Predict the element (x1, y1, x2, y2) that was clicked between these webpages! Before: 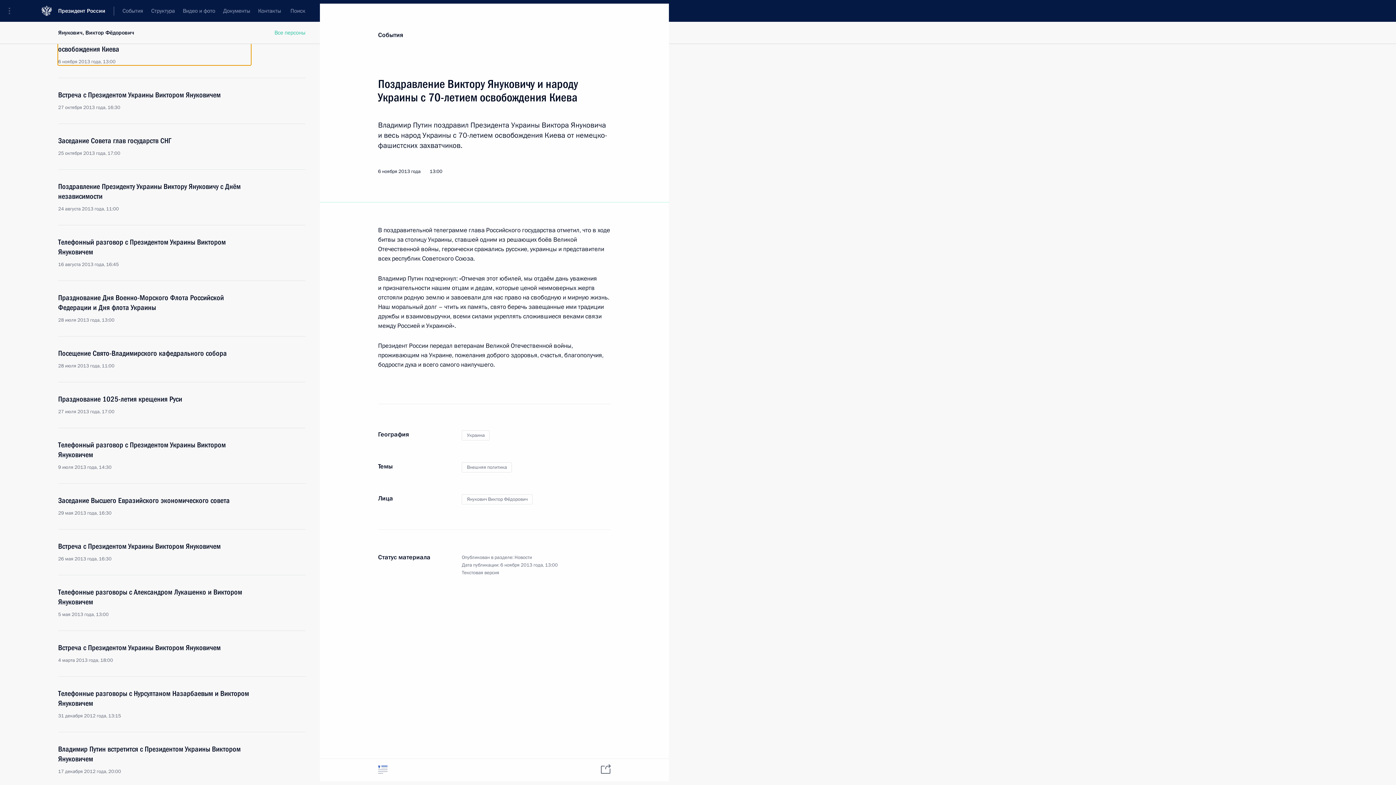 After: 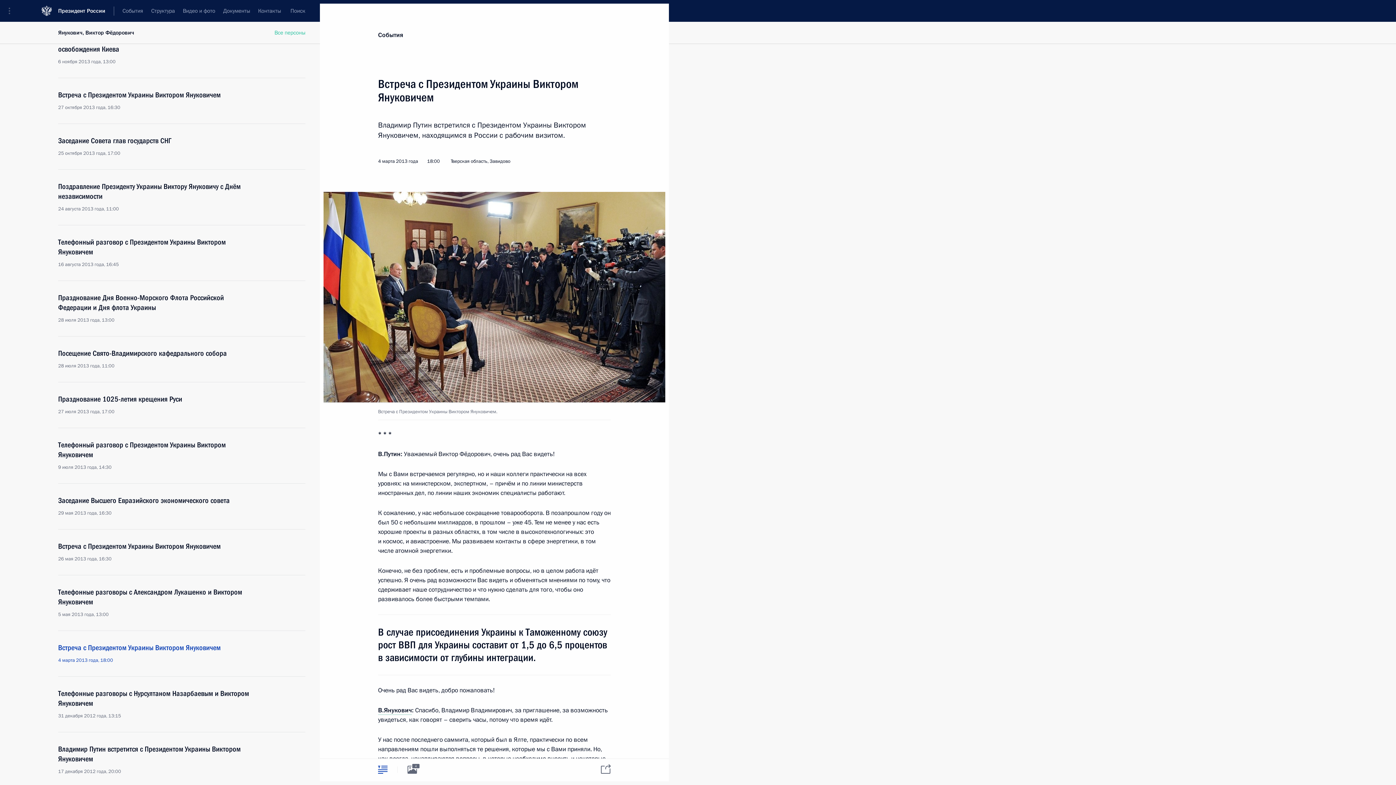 Action: bbox: (58, 643, 250, 664) label: Встреча с Президентом Украины Виктором Януковичем
4 марта 2013 года, 18:00